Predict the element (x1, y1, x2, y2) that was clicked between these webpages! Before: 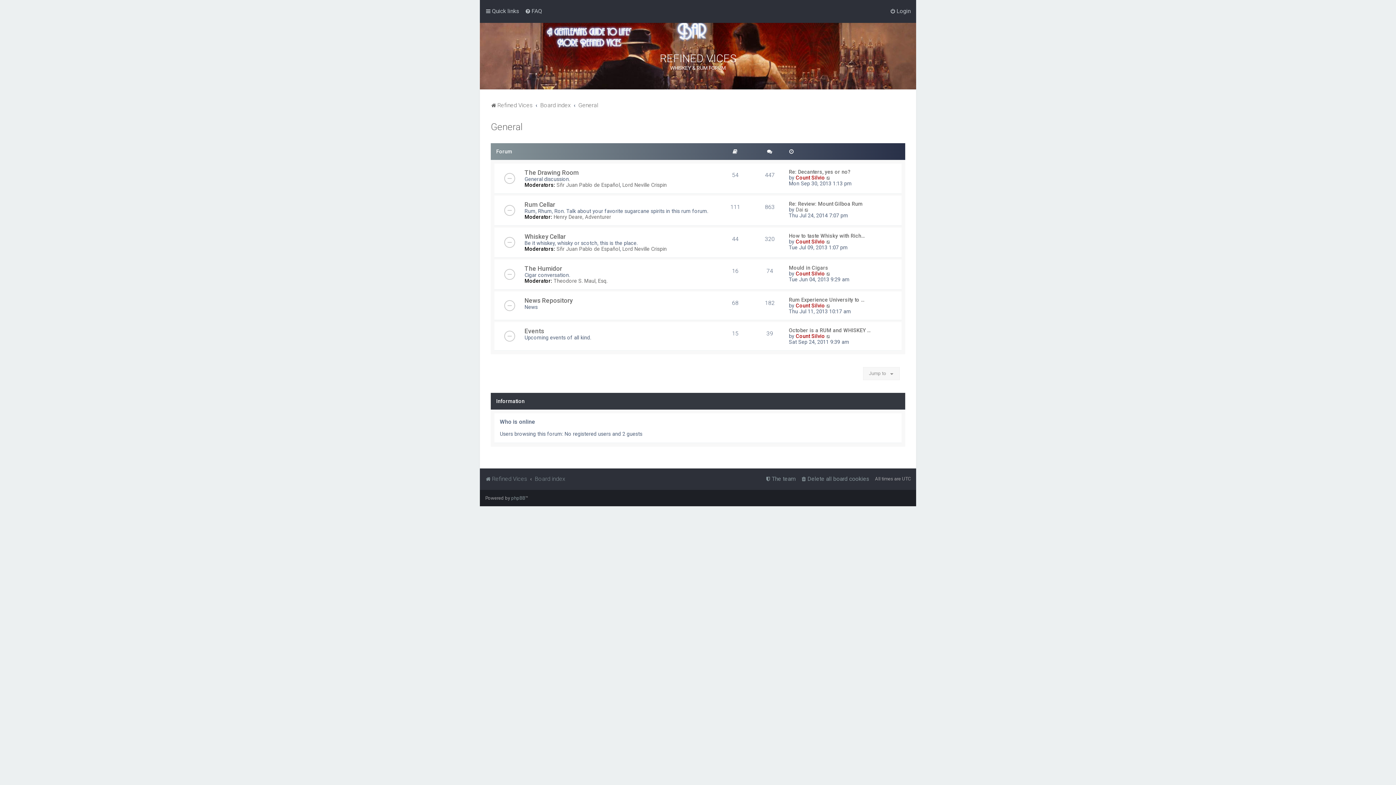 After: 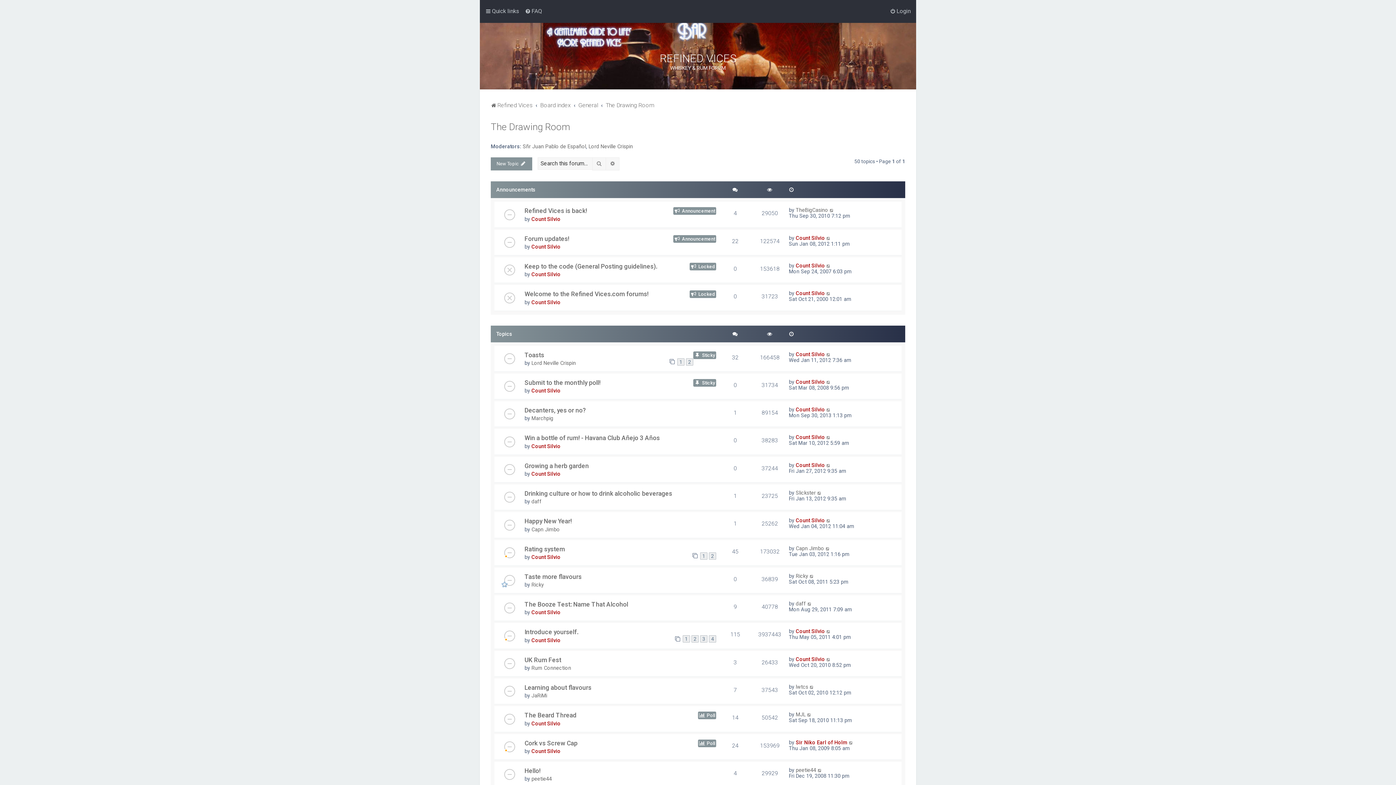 Action: label: The Drawing Room bbox: (524, 169, 578, 176)